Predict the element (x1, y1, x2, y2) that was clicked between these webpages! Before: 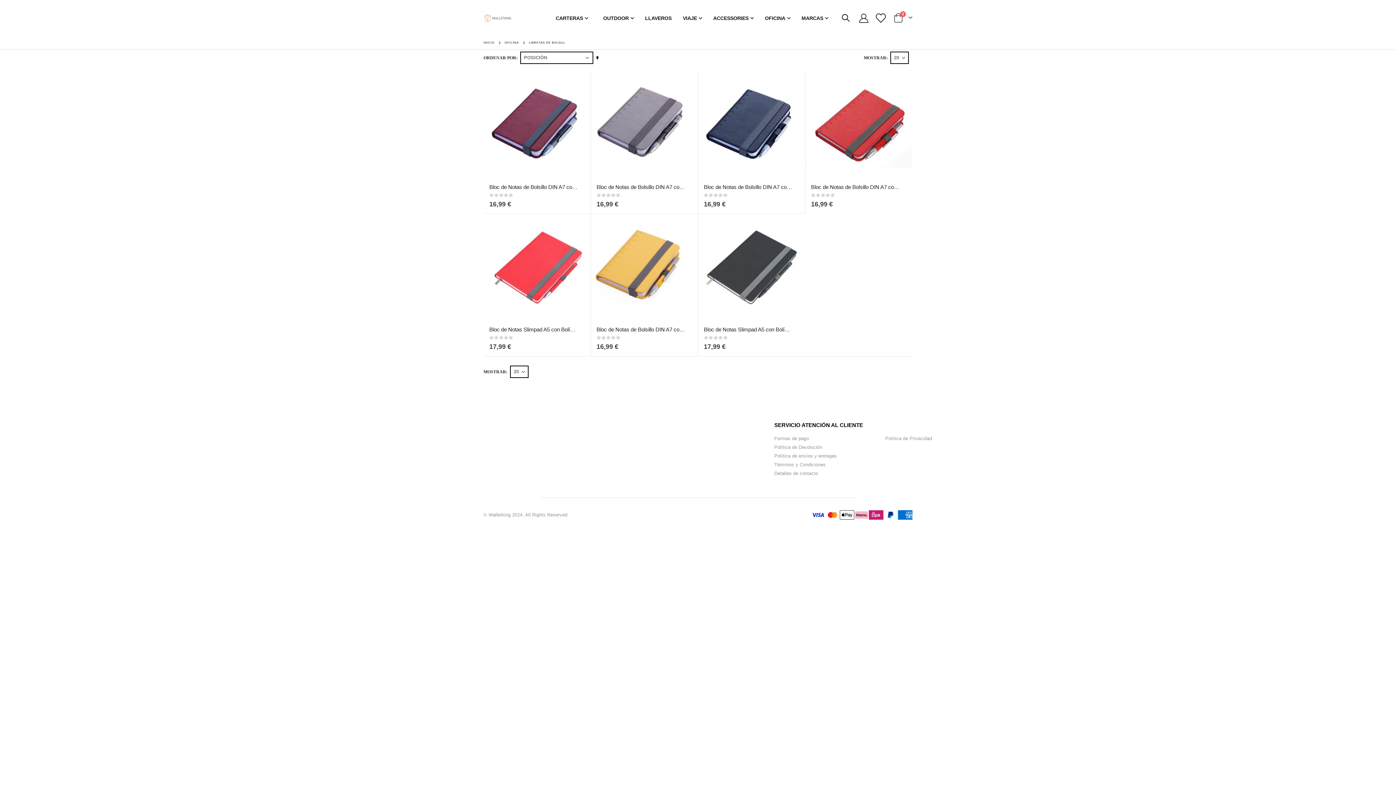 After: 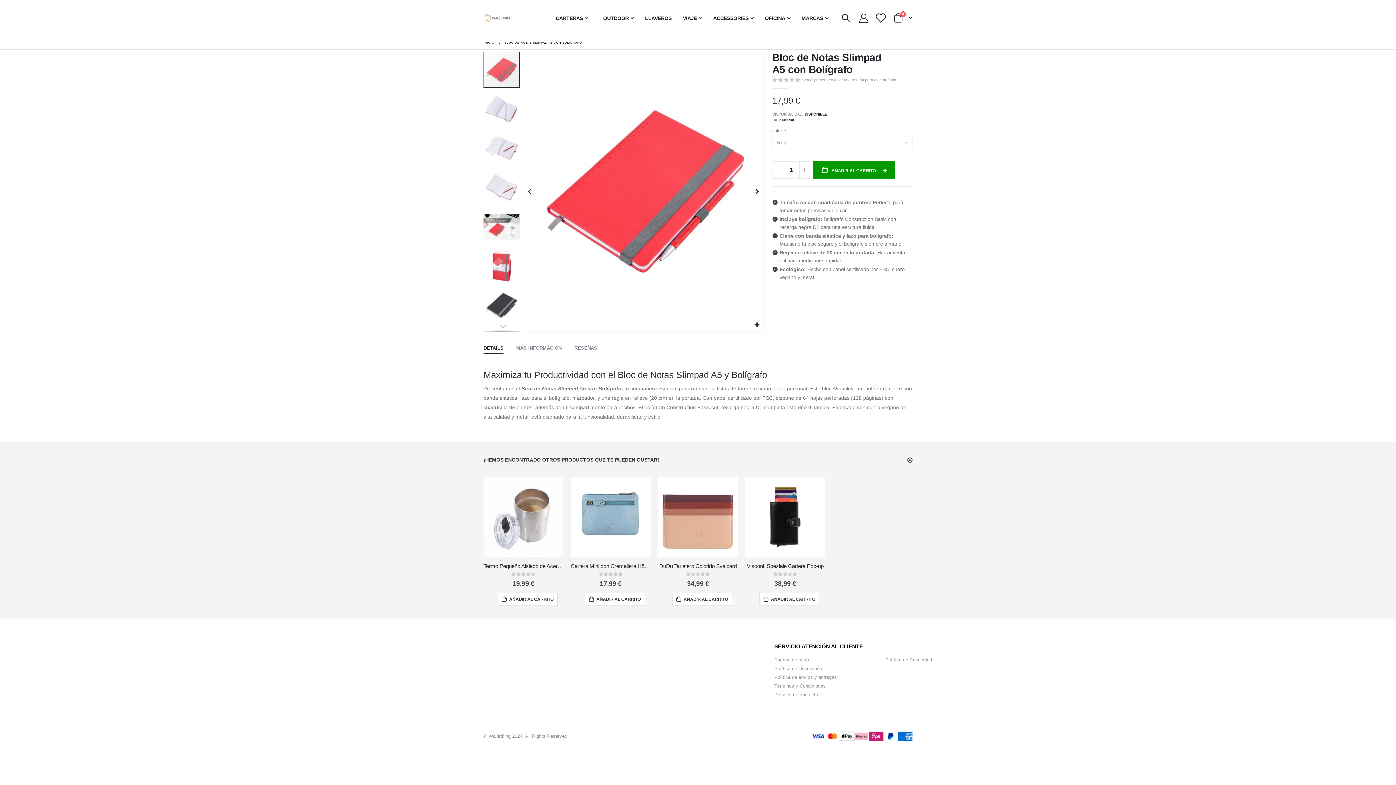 Action: bbox: (484, 213, 590, 320)